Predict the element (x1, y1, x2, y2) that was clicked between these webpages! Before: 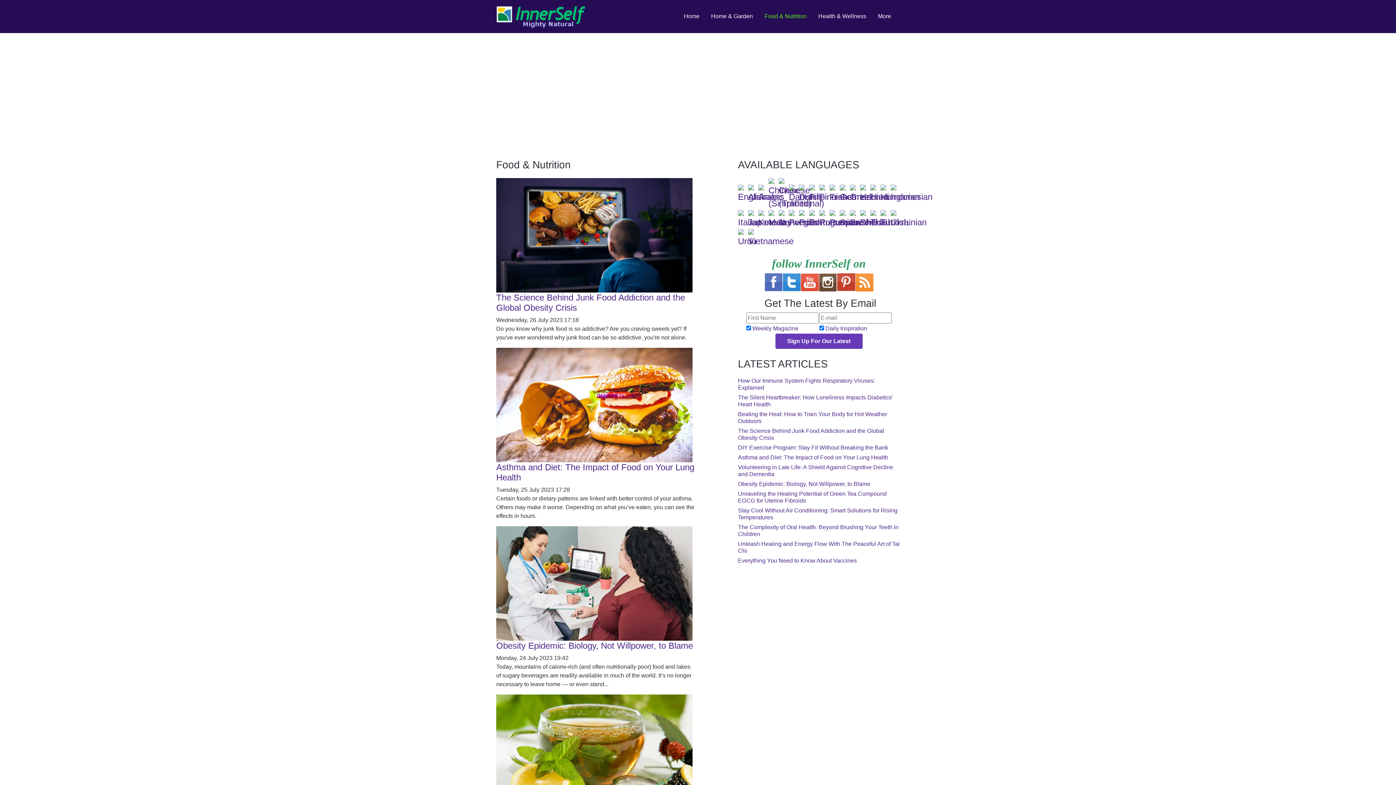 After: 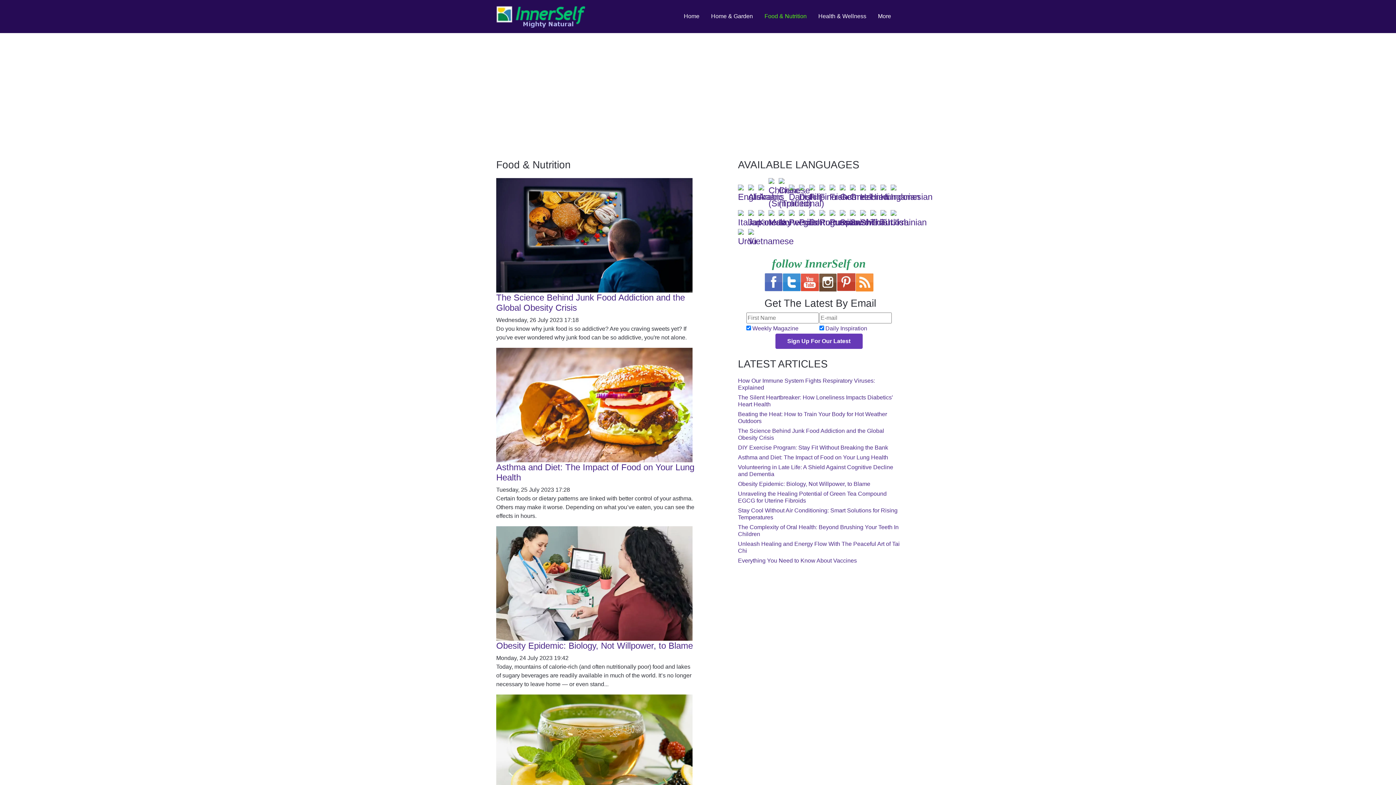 Action: bbox: (748, 213, 757, 223)